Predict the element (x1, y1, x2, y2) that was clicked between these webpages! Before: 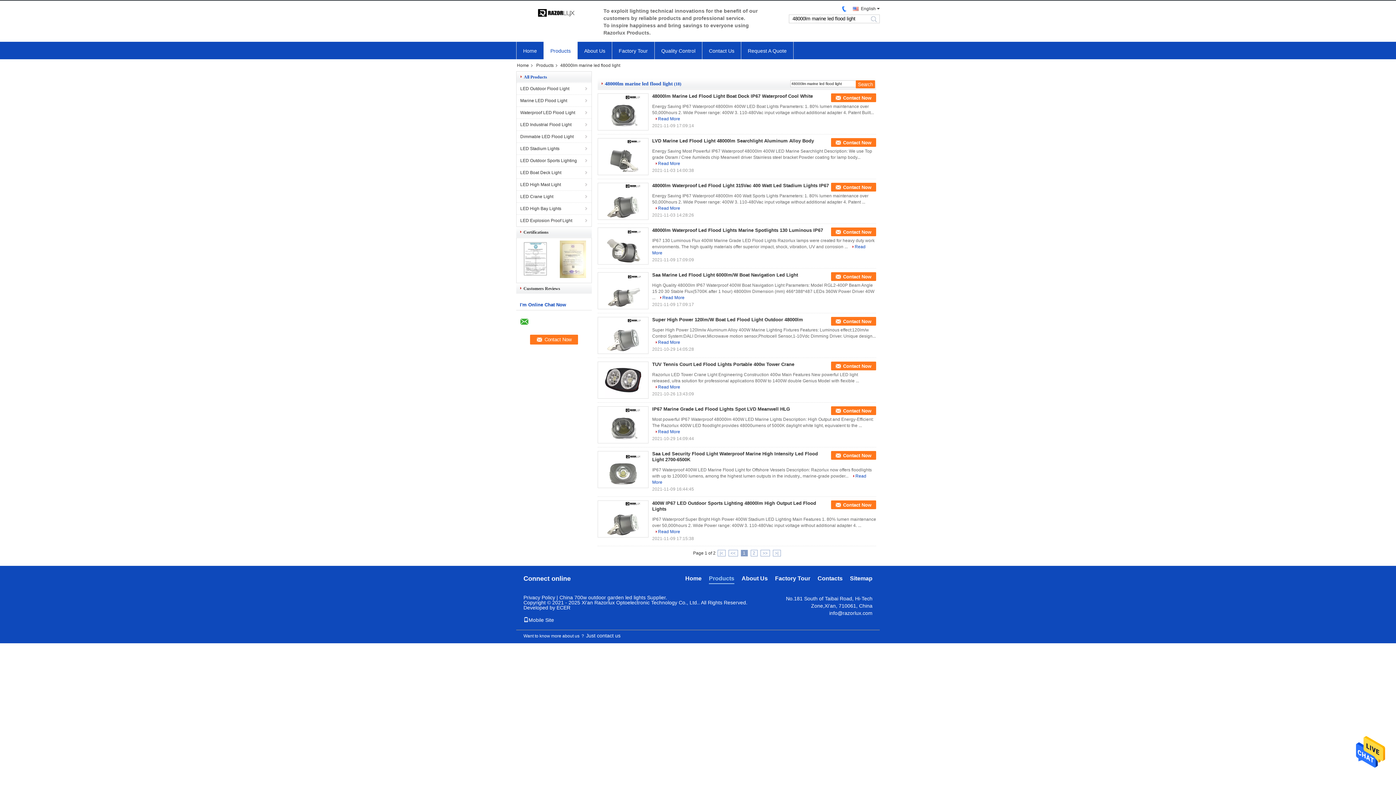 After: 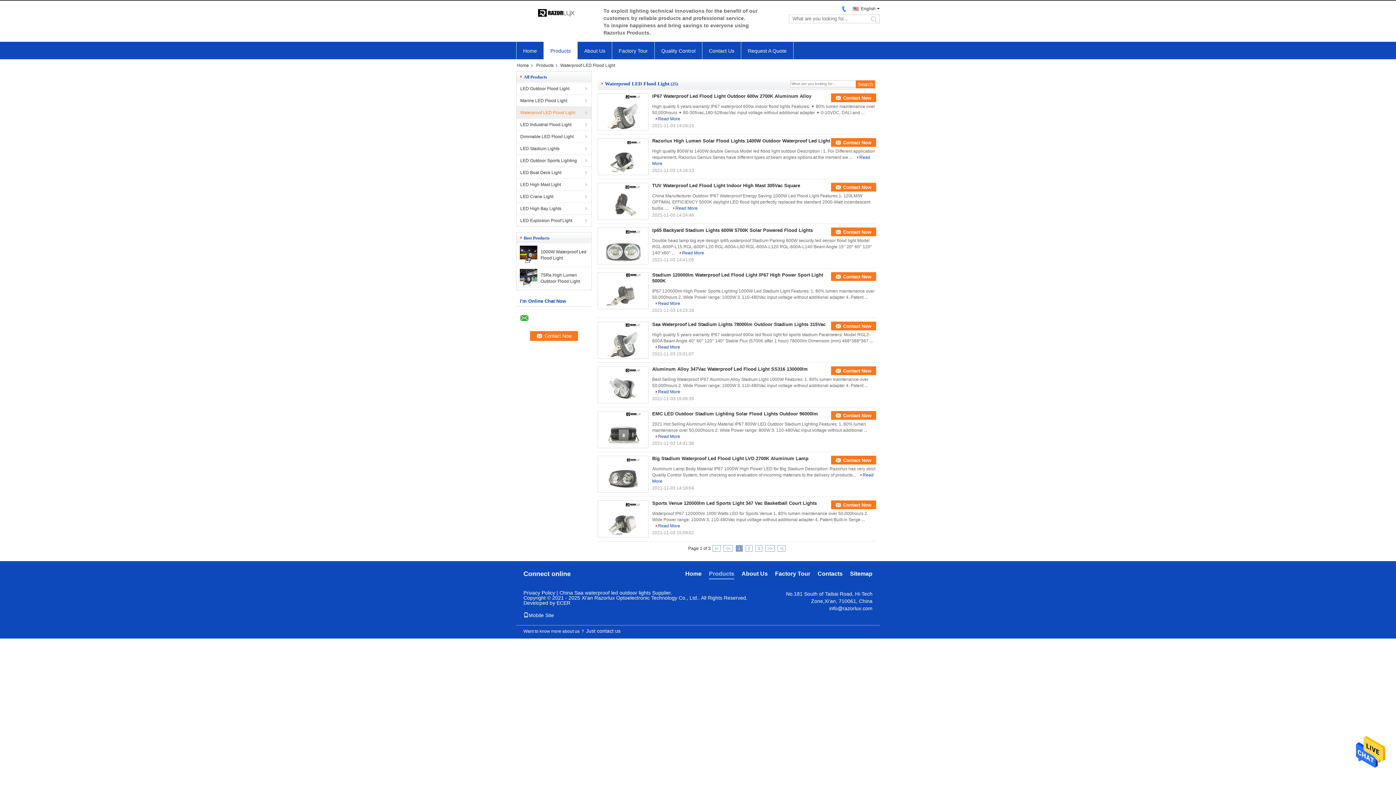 Action: bbox: (516, 106, 591, 118) label: Waterproof LED Flood Light